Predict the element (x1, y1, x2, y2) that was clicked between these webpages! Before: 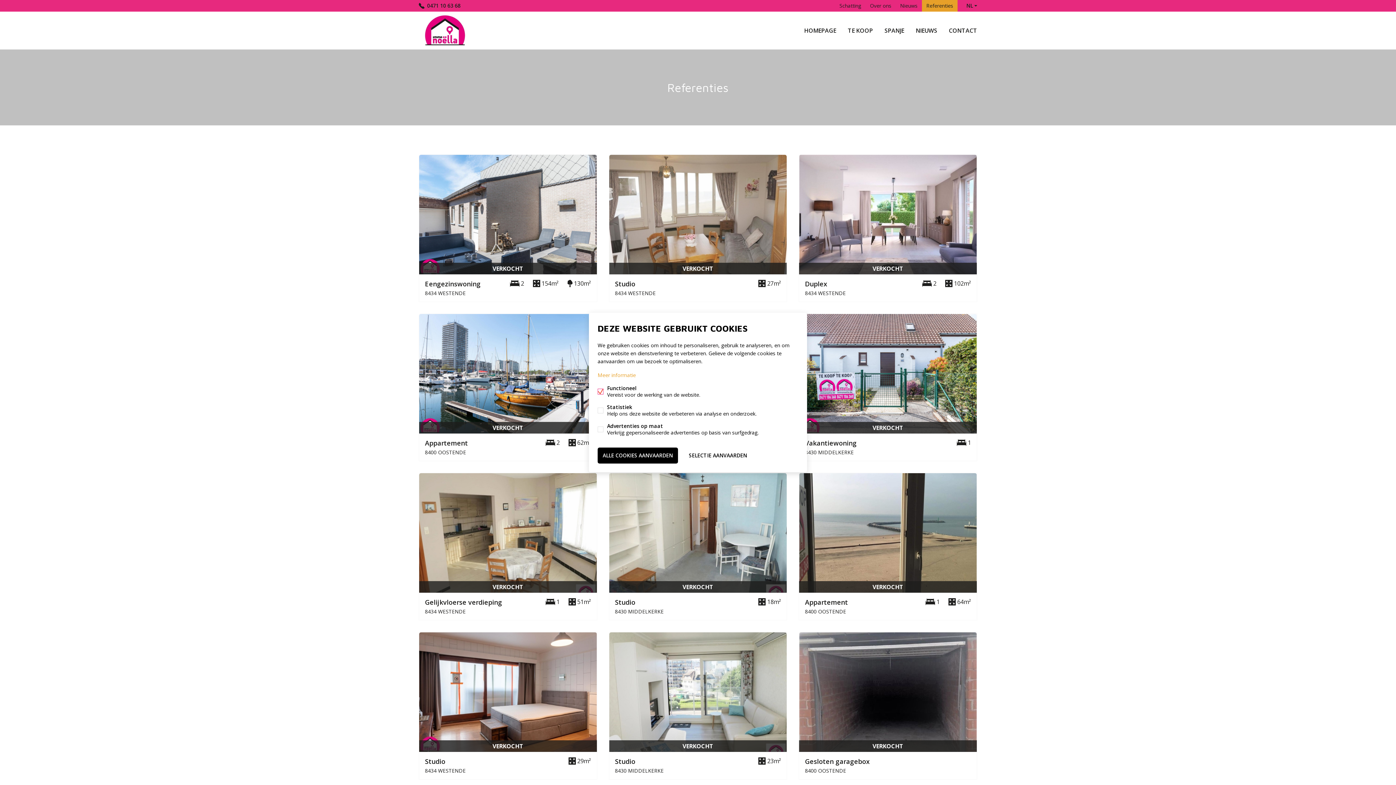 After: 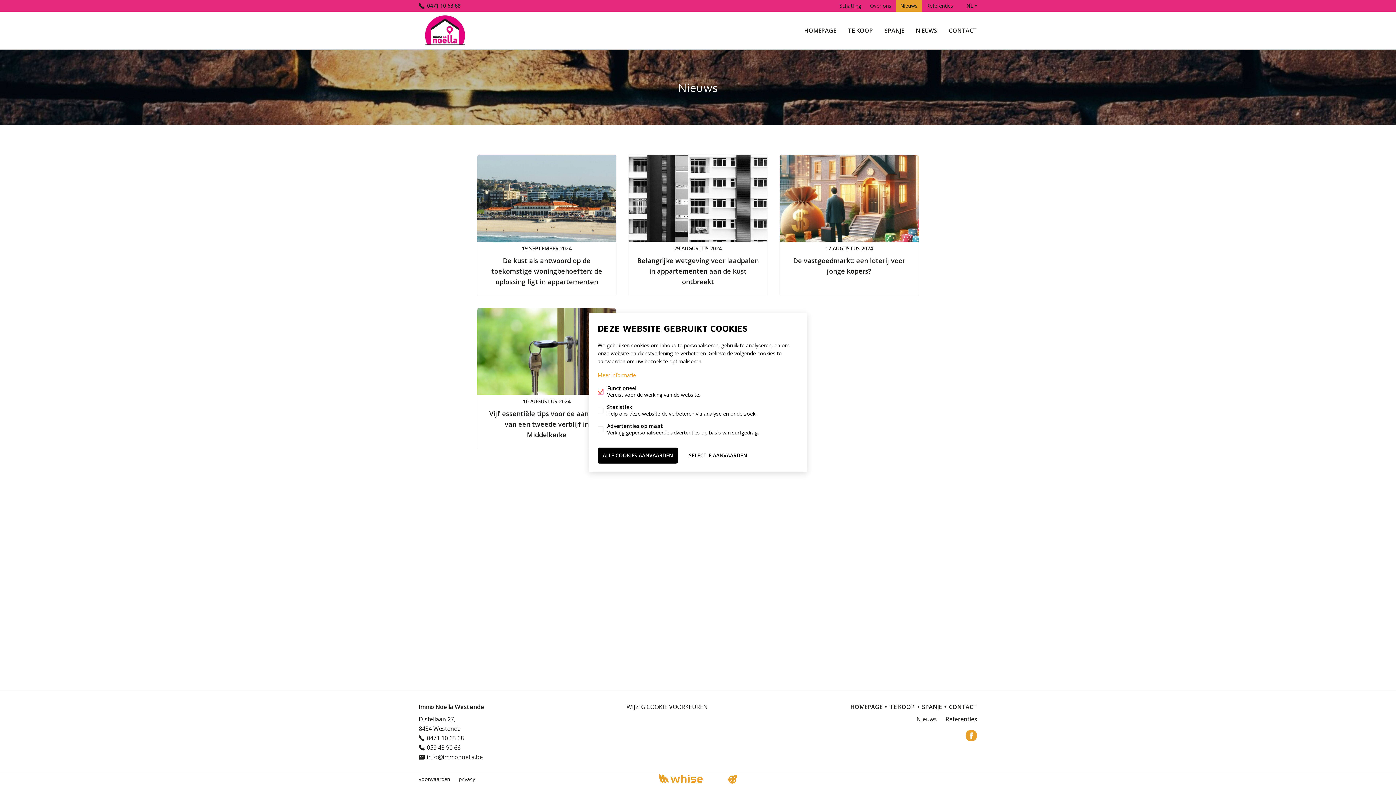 Action: bbox: (896, 0, 922, 11) label: Nieuws